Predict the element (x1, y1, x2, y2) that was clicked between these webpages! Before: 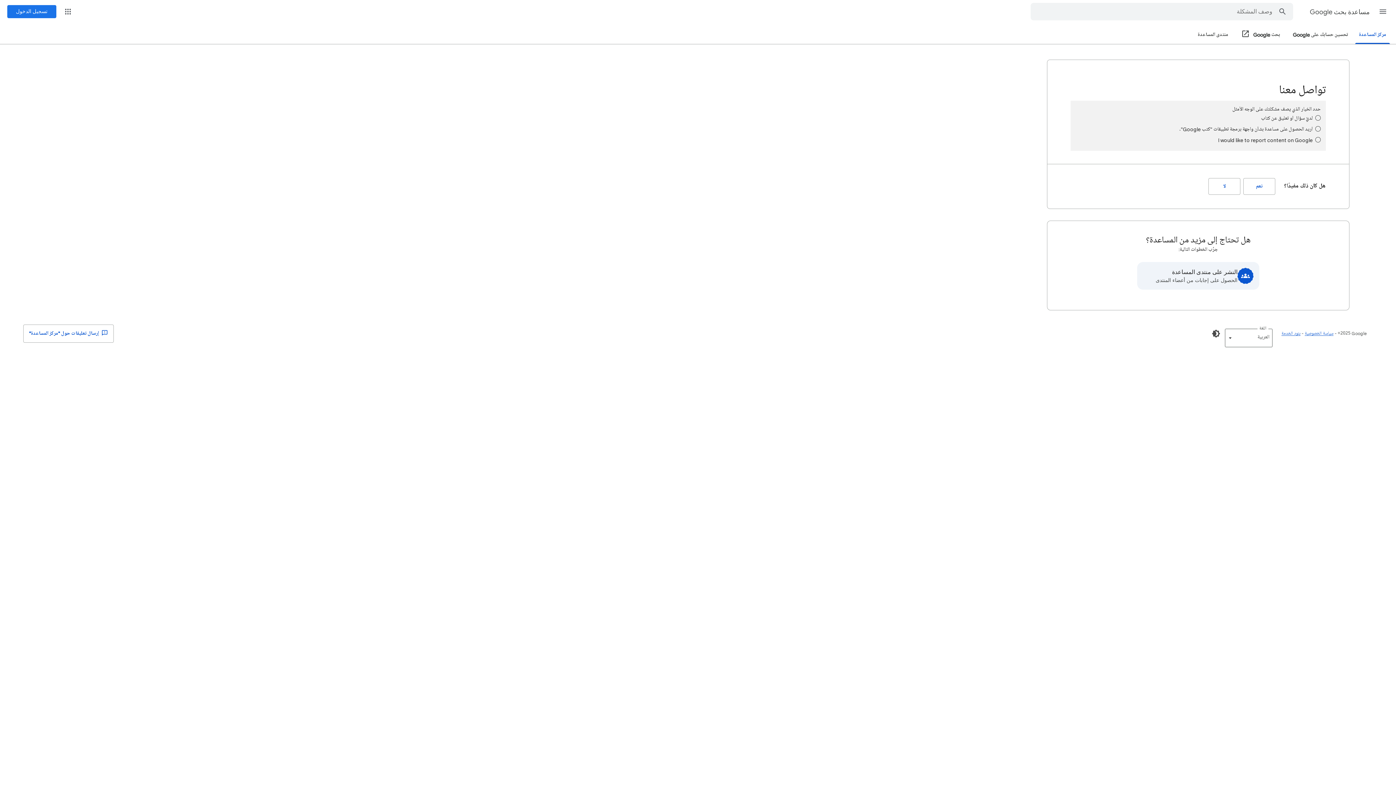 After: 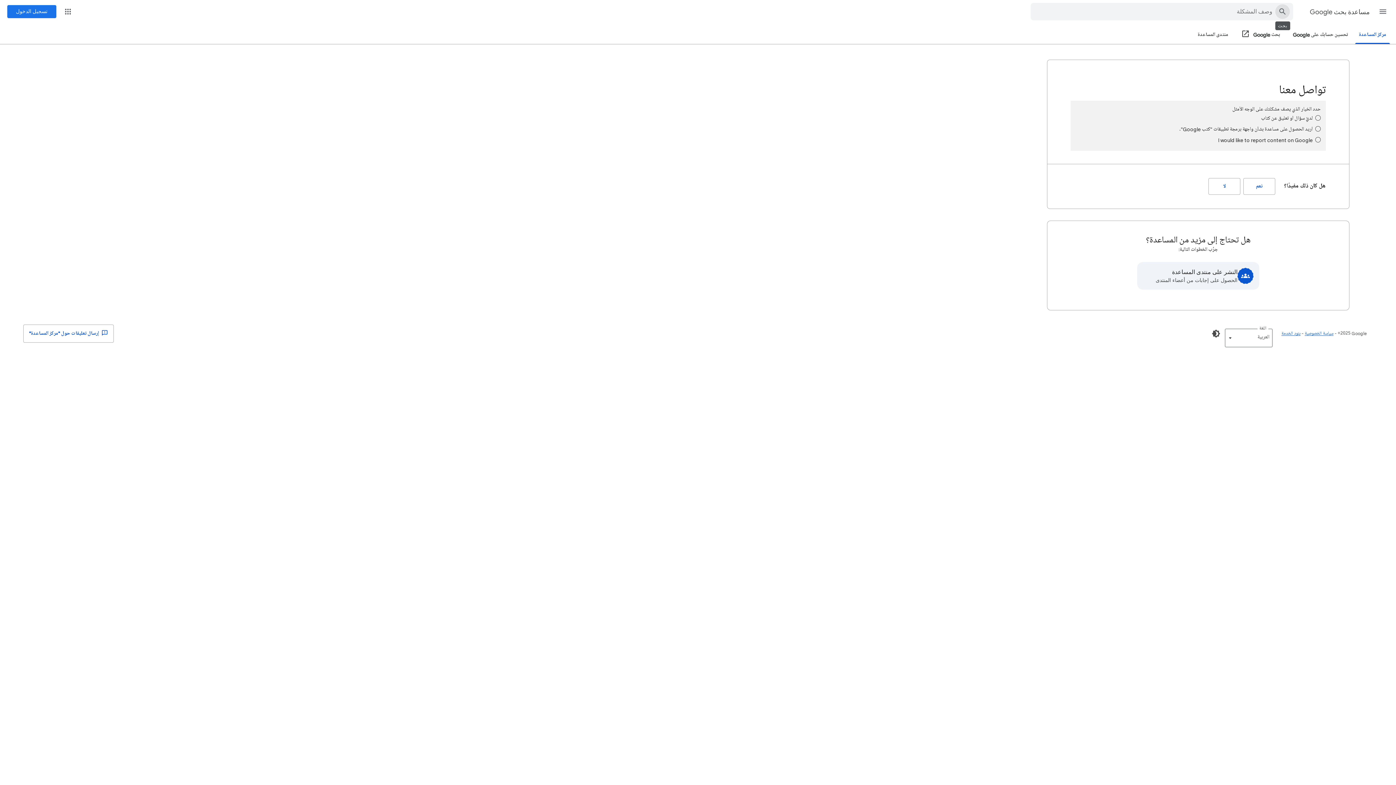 Action: bbox: (1272, 3, 1293, 20) label: مركز مساعدة البحث